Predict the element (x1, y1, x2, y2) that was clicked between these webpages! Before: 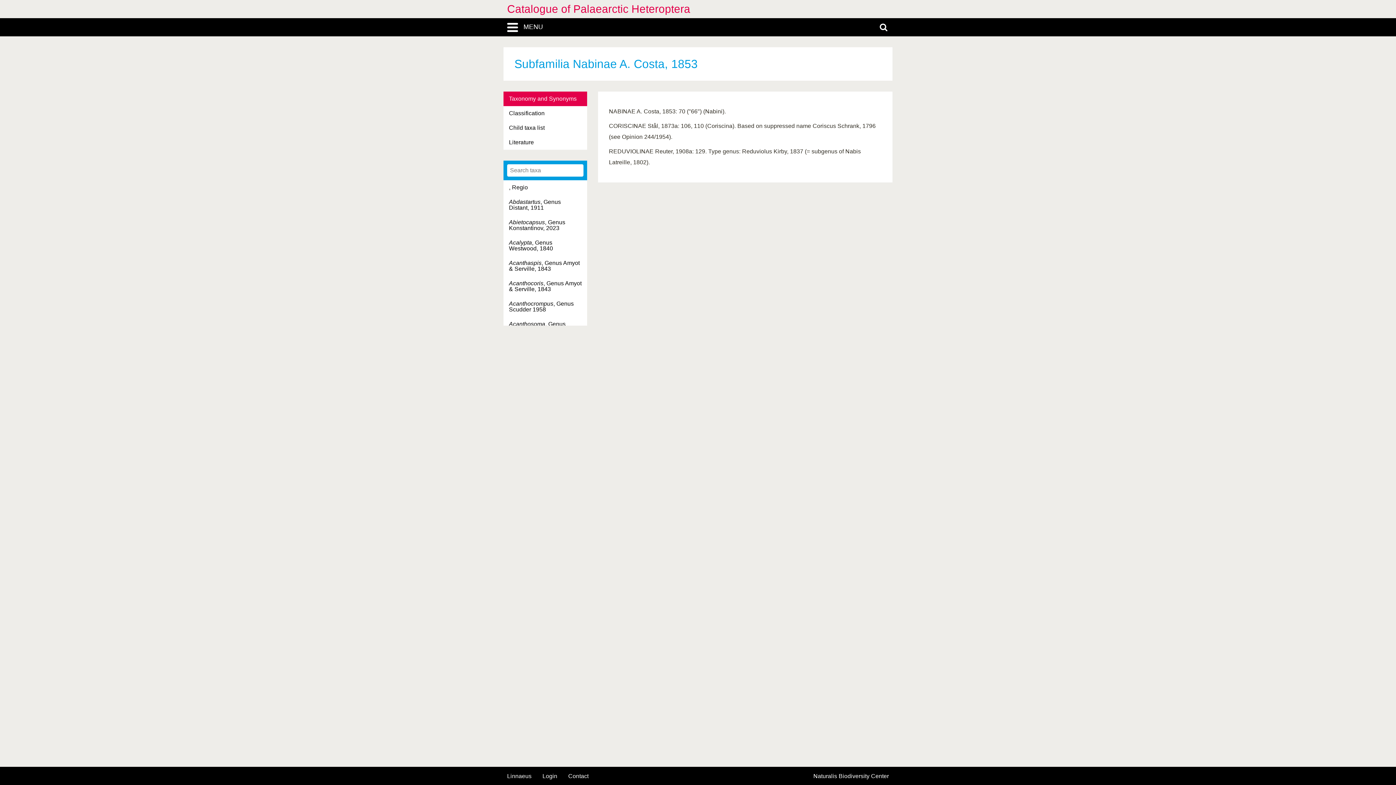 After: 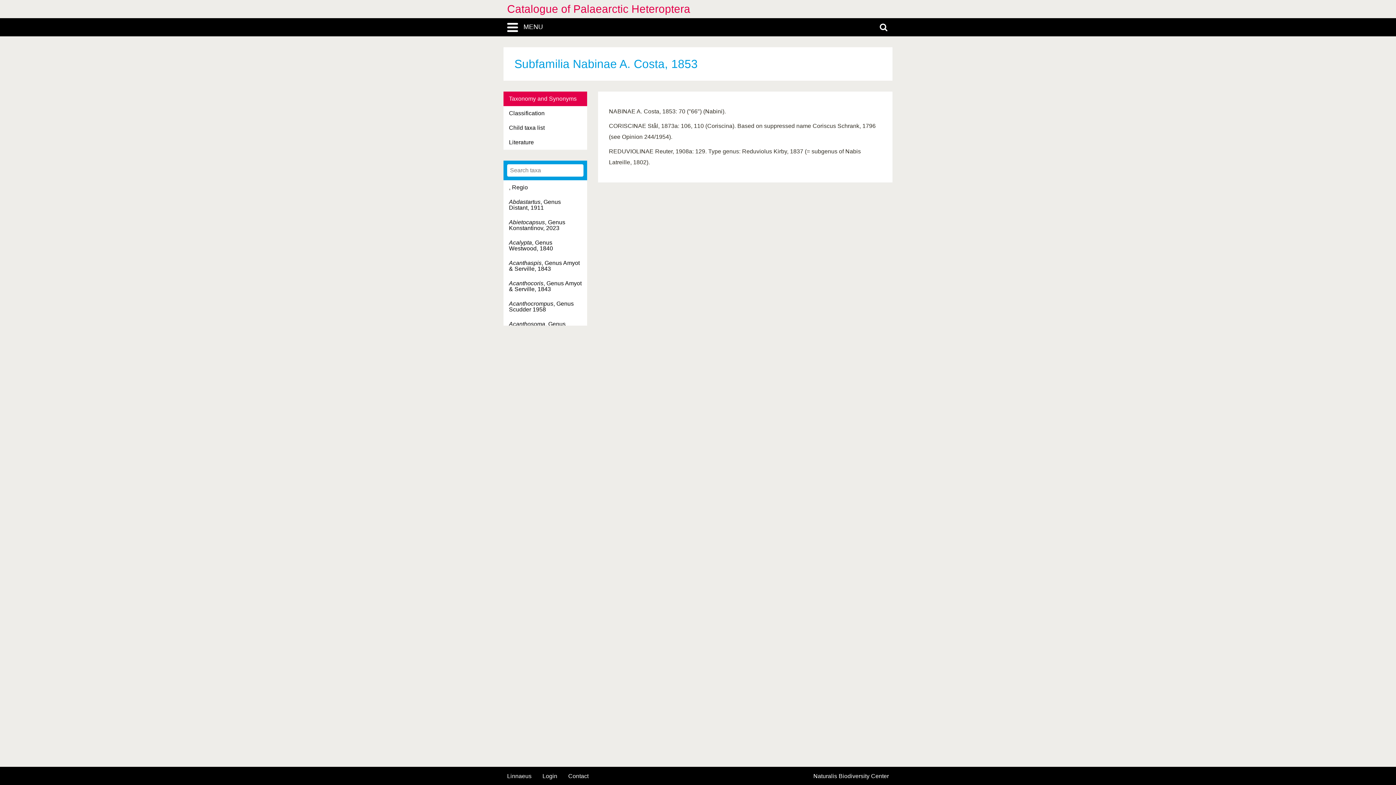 Action: bbox: (503, 91, 587, 106) label: Taxonomy and Synonyms